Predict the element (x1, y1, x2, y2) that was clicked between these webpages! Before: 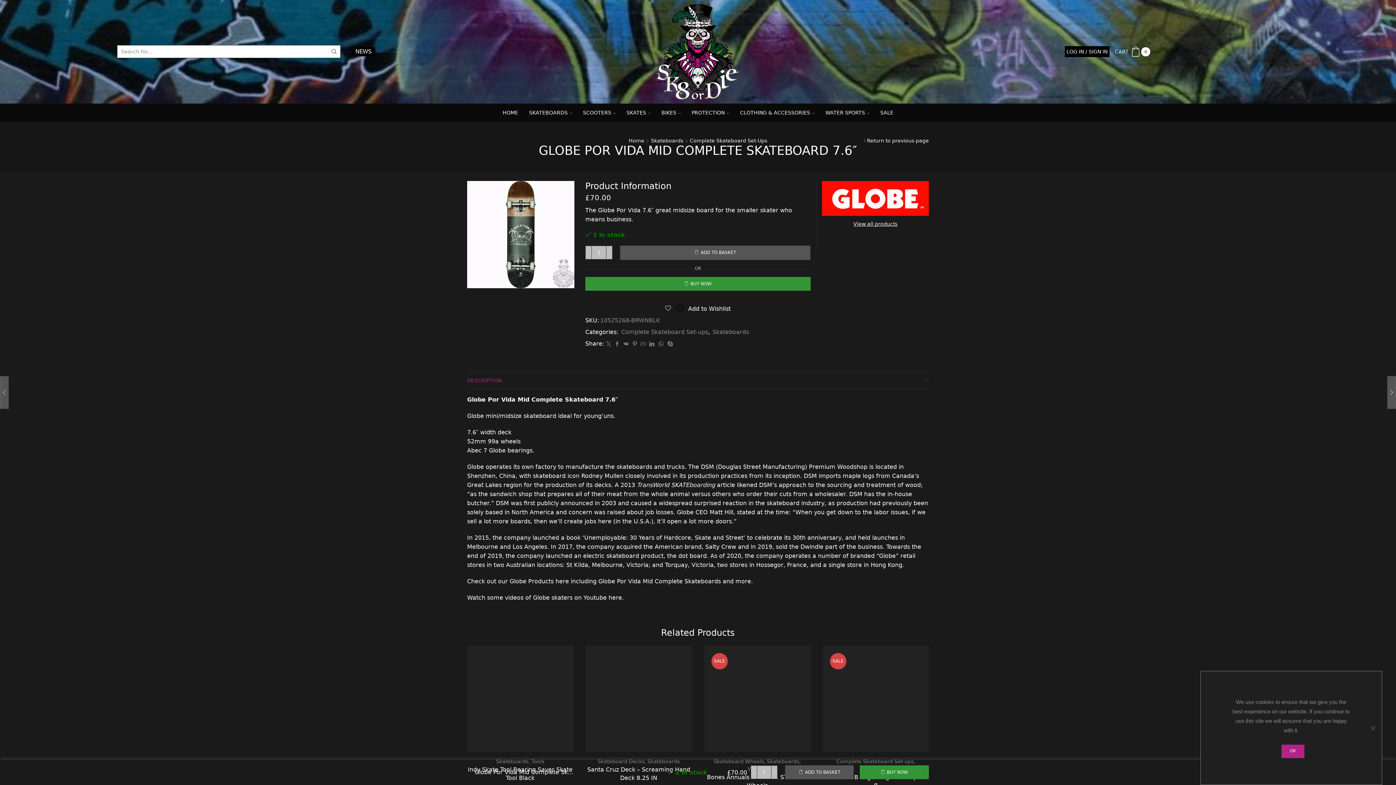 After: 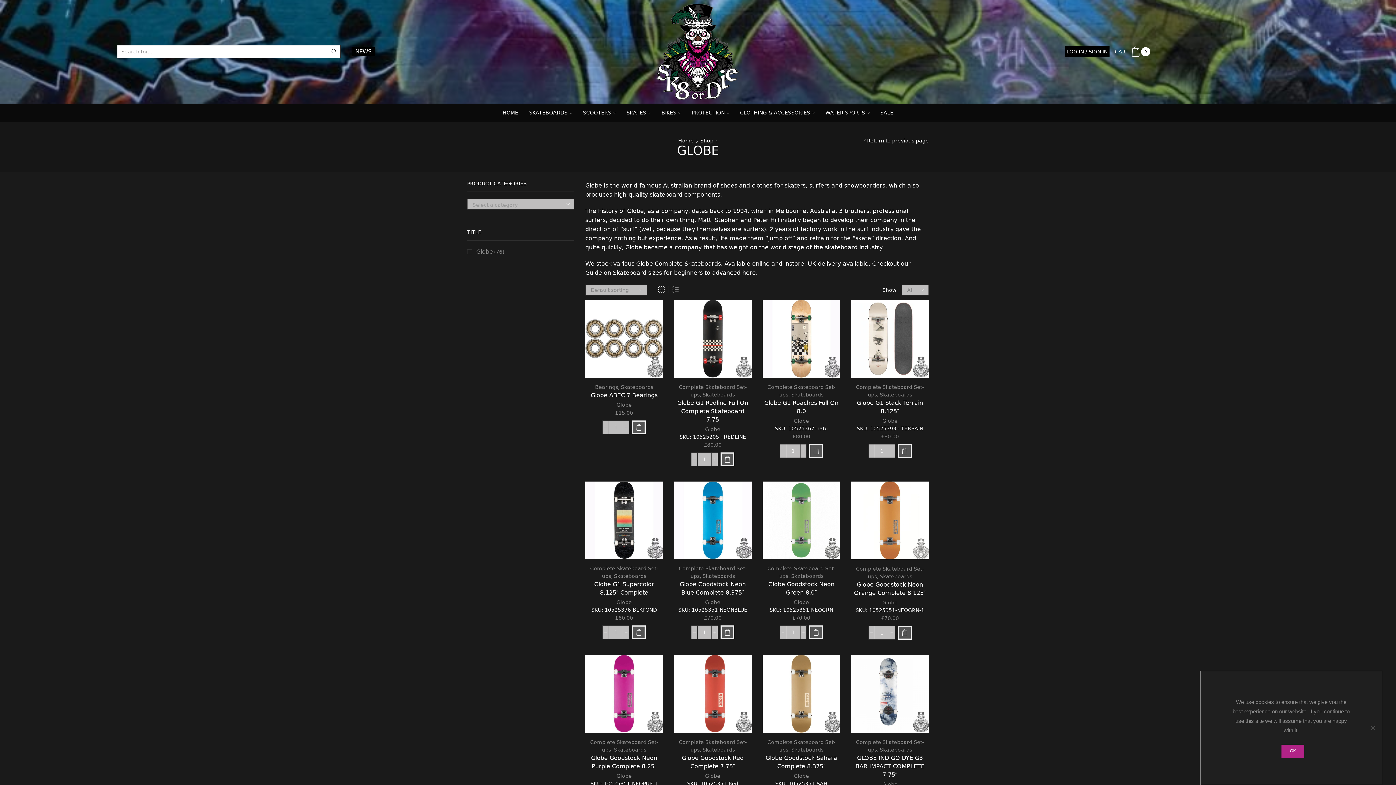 Action: label: here bbox: (555, 578, 569, 585)